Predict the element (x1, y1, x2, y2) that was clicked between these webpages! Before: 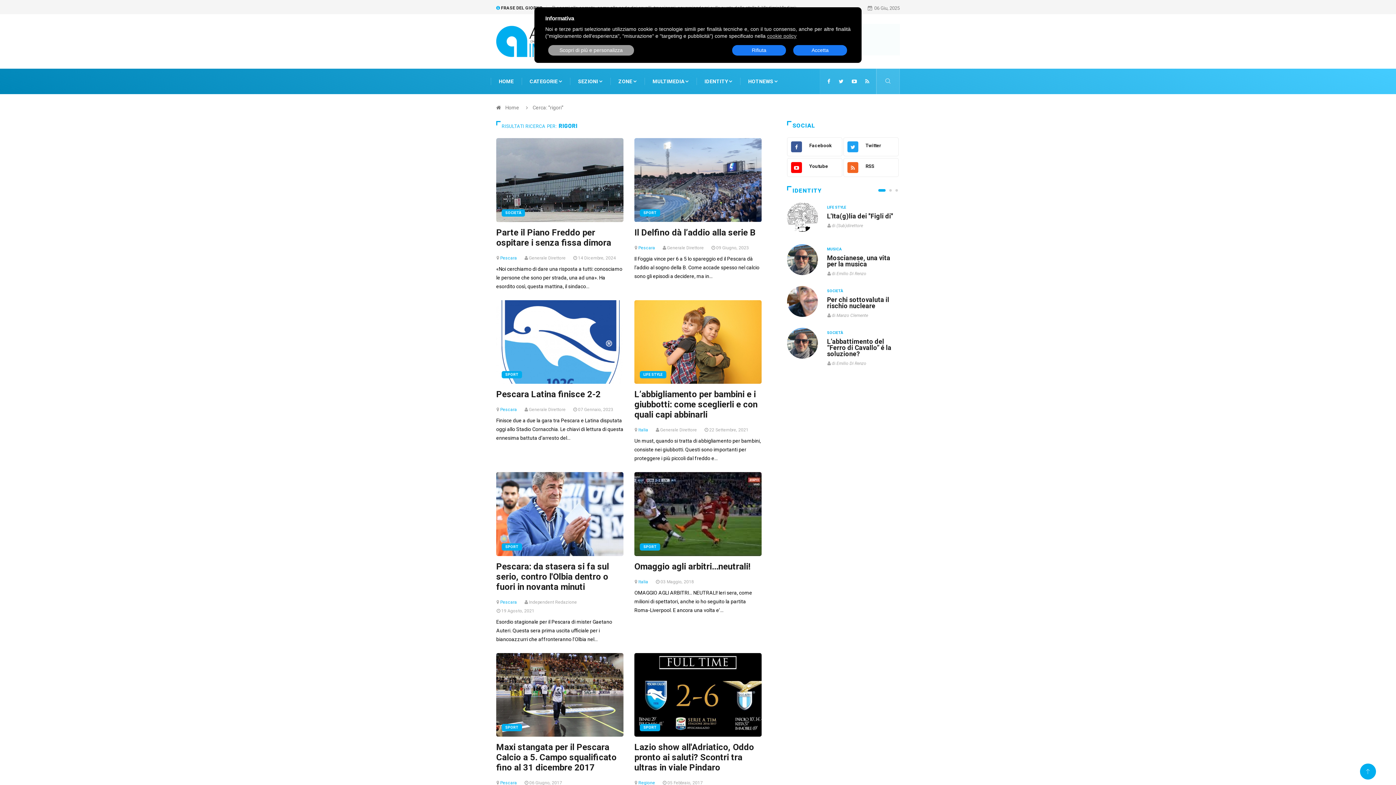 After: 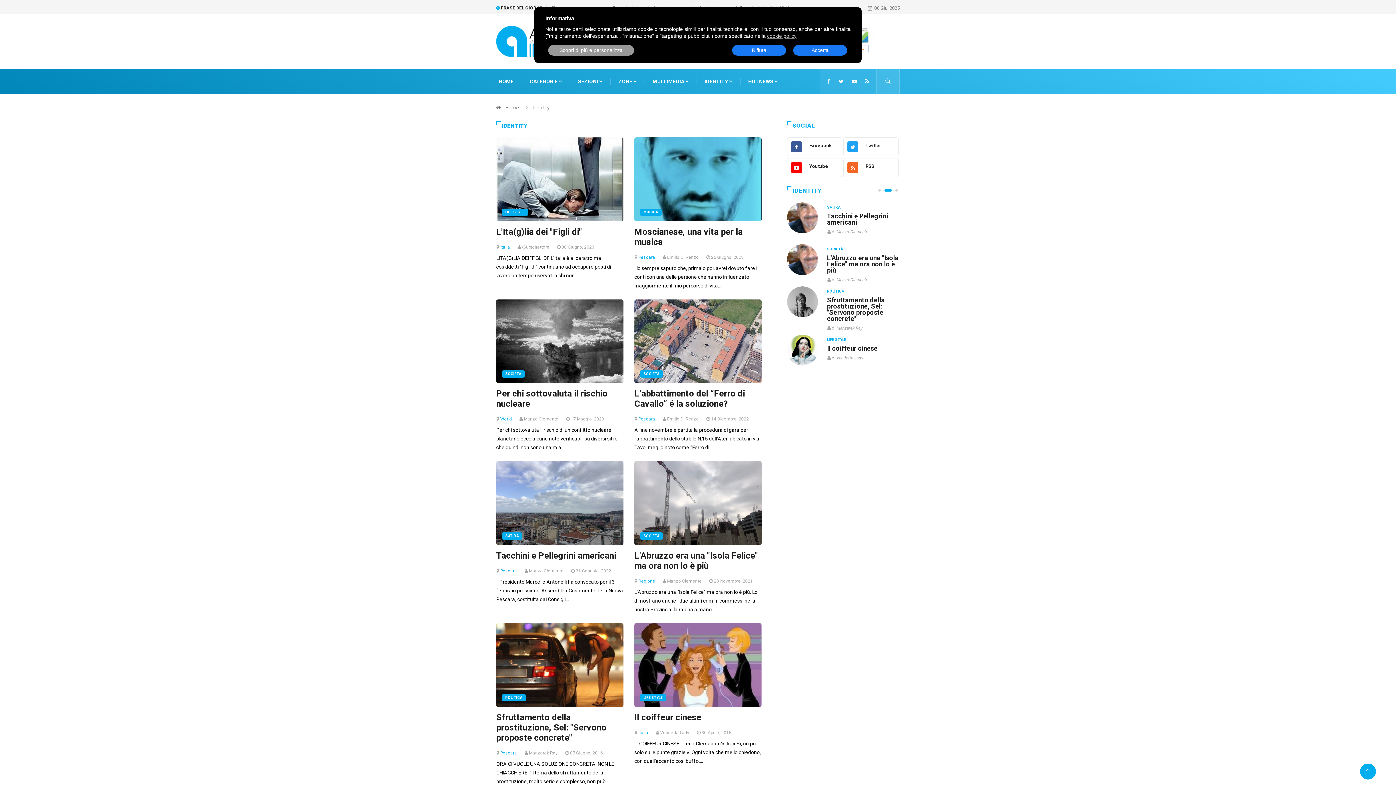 Action: bbox: (787, 186, 821, 195) label: IDENTITY